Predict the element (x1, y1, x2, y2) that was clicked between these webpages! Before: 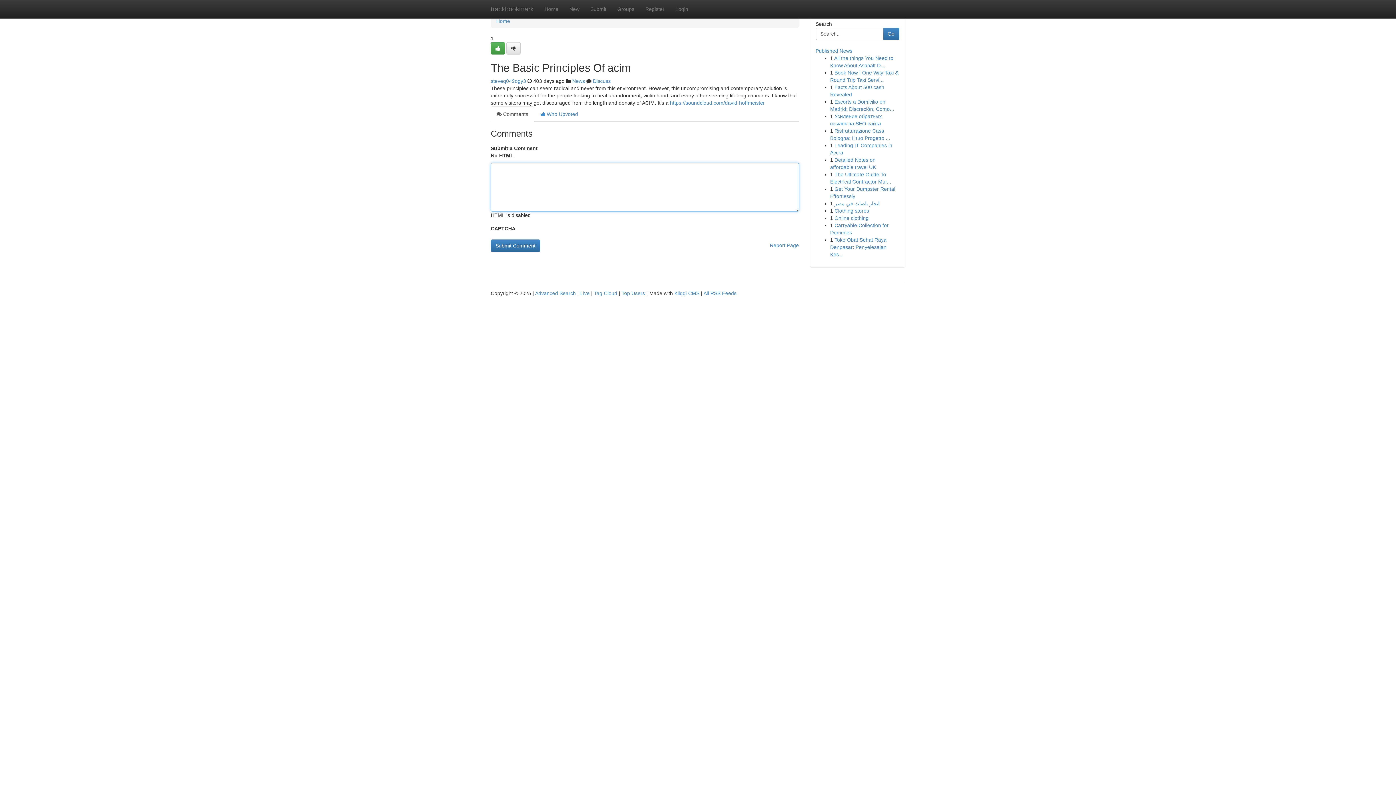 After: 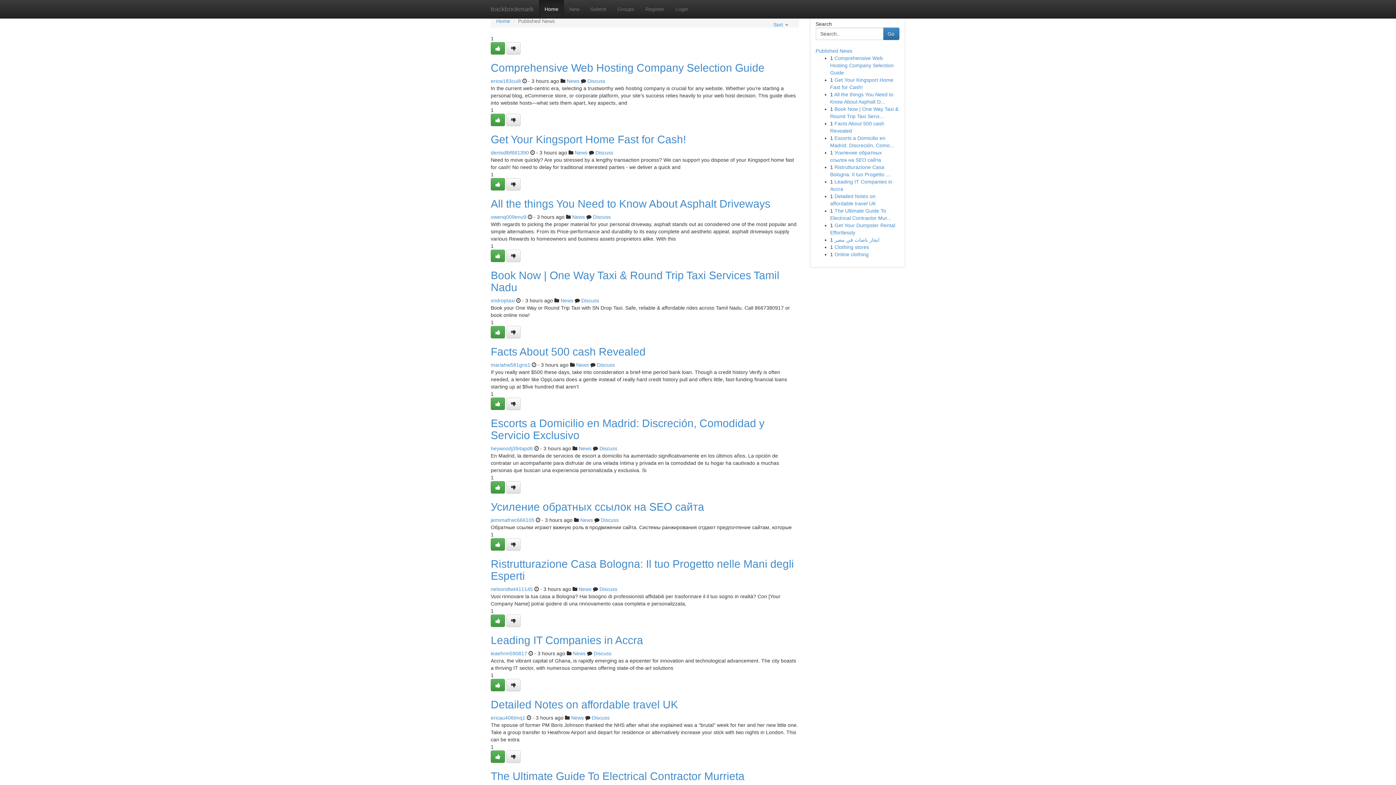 Action: label: trackbookmark bbox: (485, 0, 539, 18)